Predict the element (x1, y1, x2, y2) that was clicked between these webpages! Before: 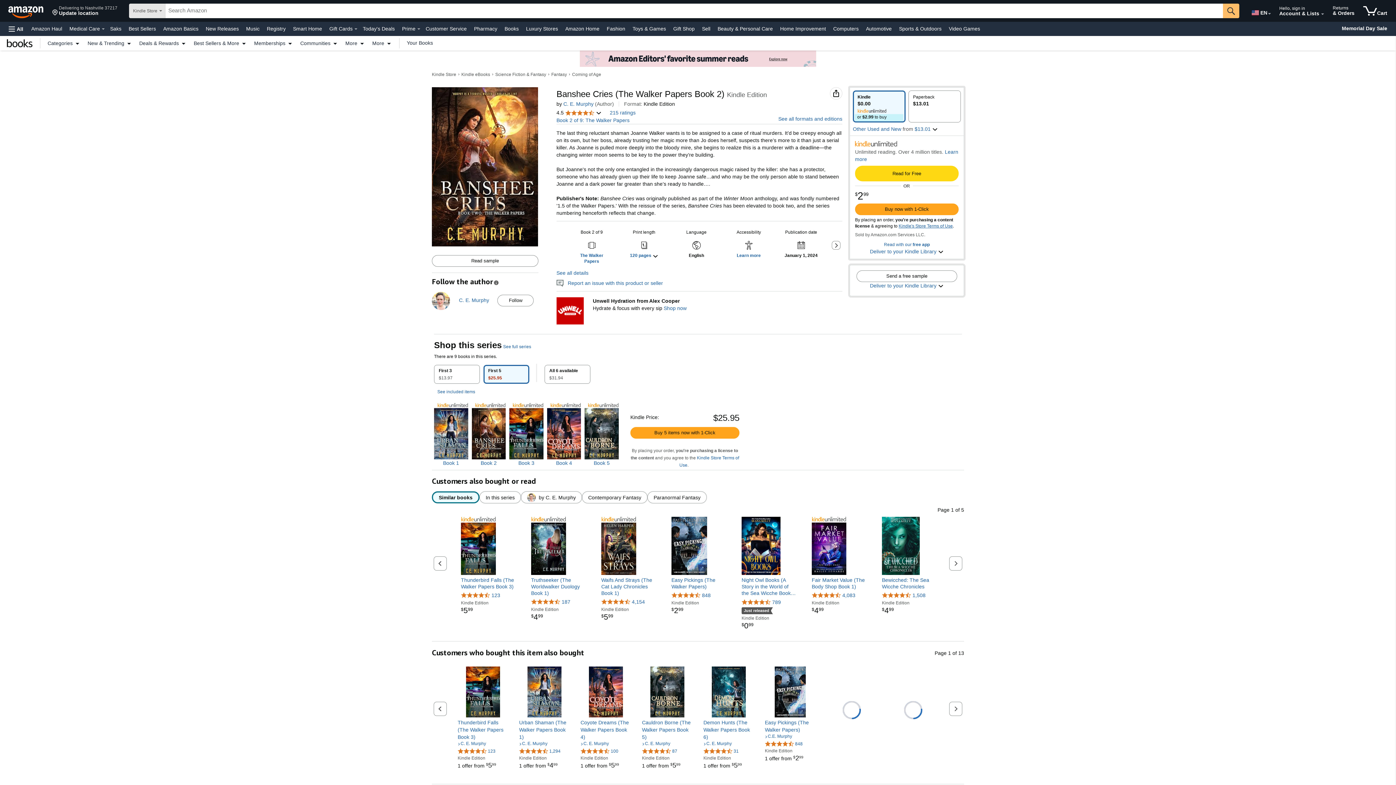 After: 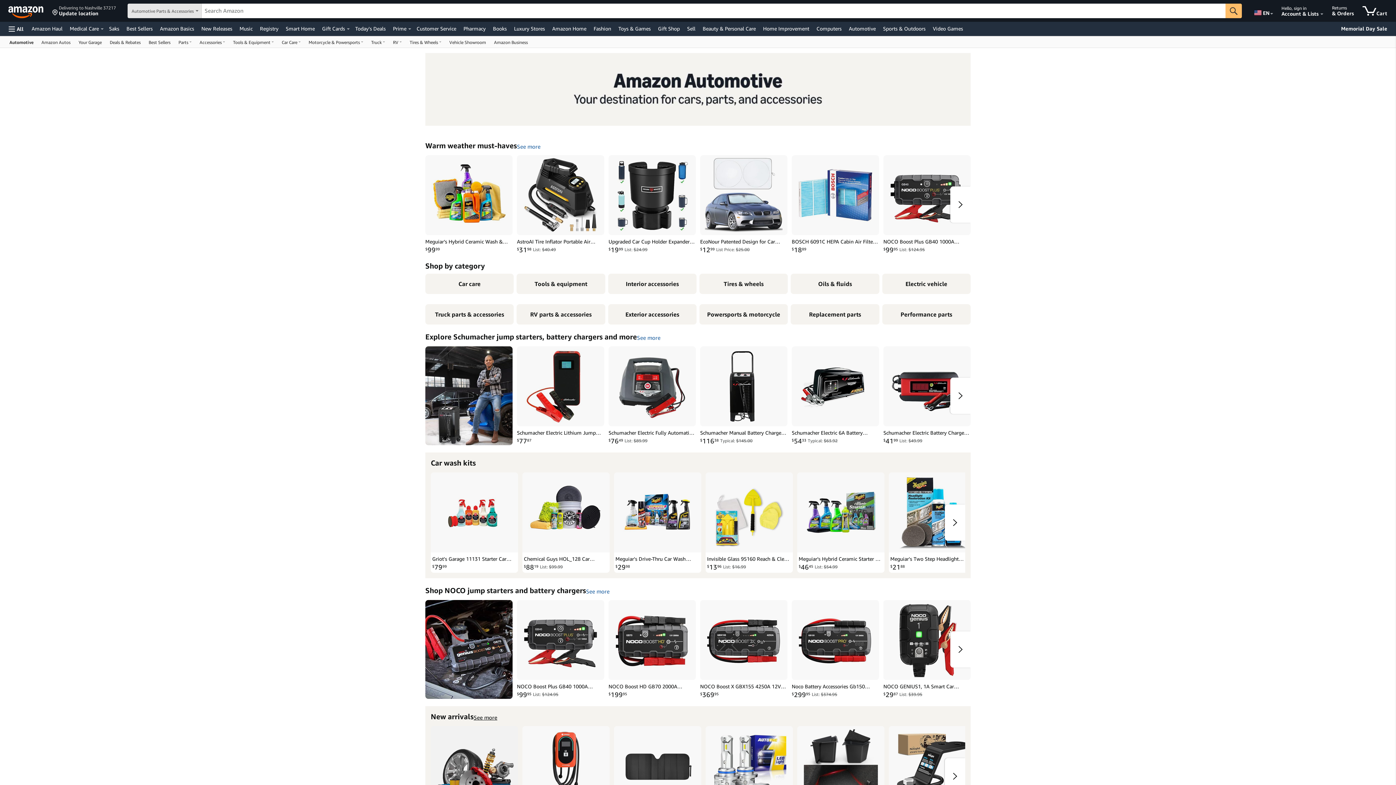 Action: label: Automotive bbox: (864, 23, 893, 33)